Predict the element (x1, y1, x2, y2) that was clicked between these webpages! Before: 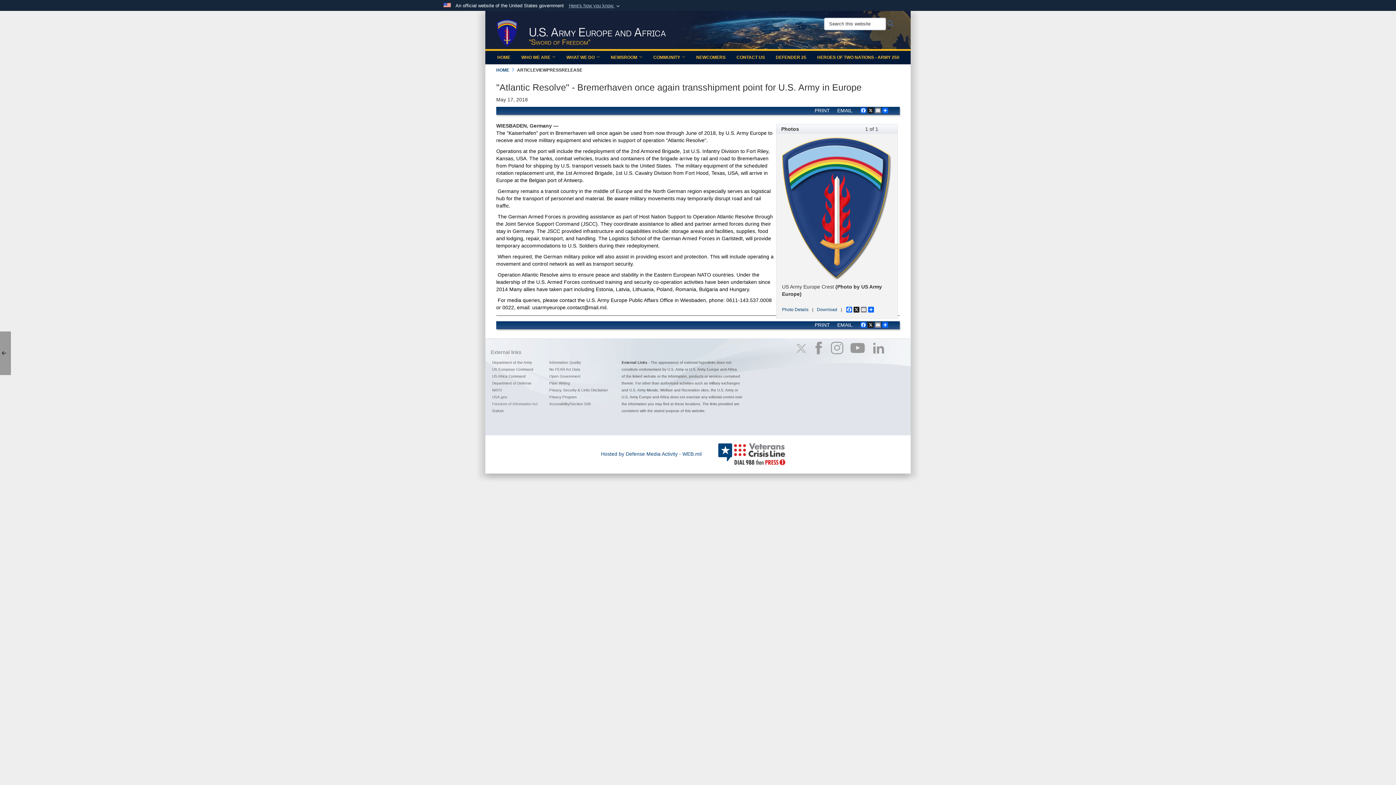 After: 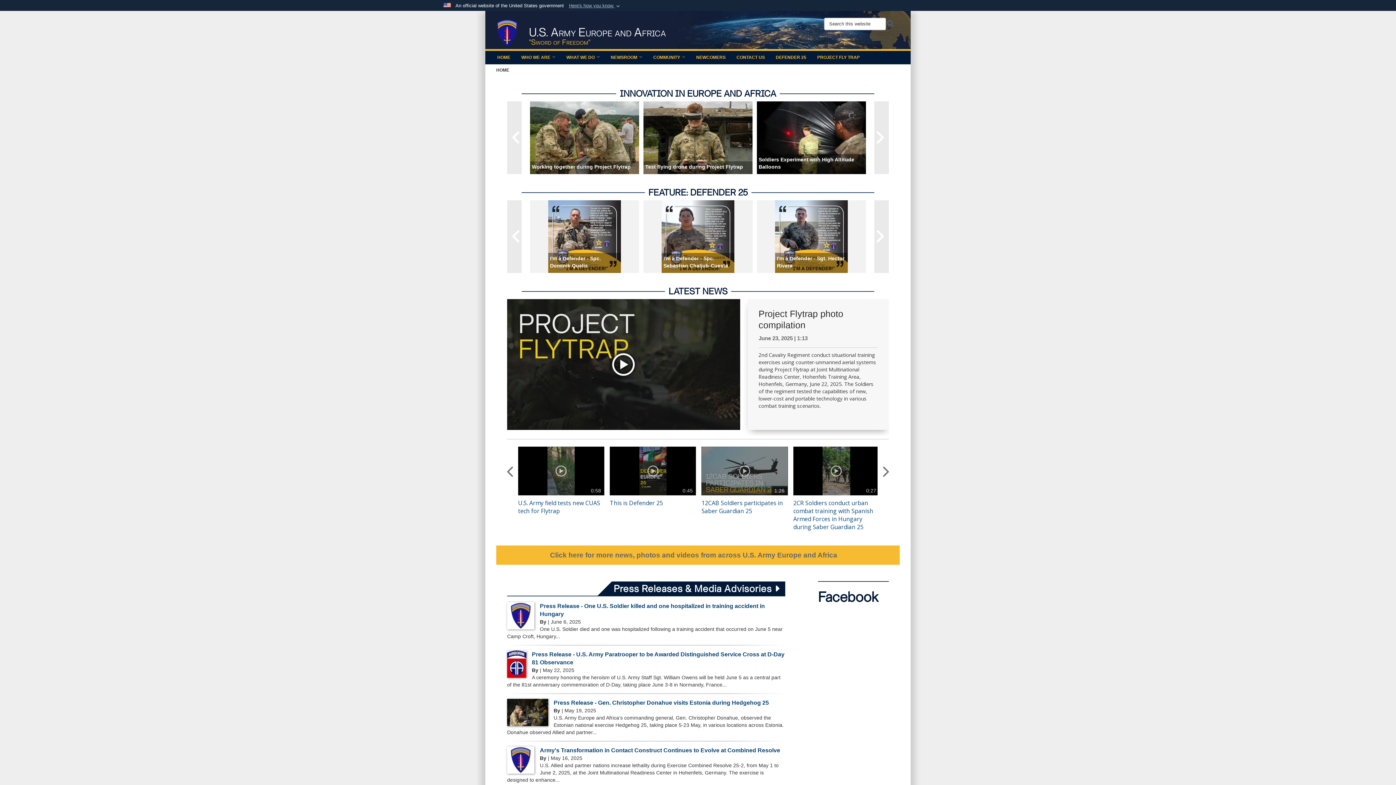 Action: label: HOME bbox: (496, 67, 509, 72)